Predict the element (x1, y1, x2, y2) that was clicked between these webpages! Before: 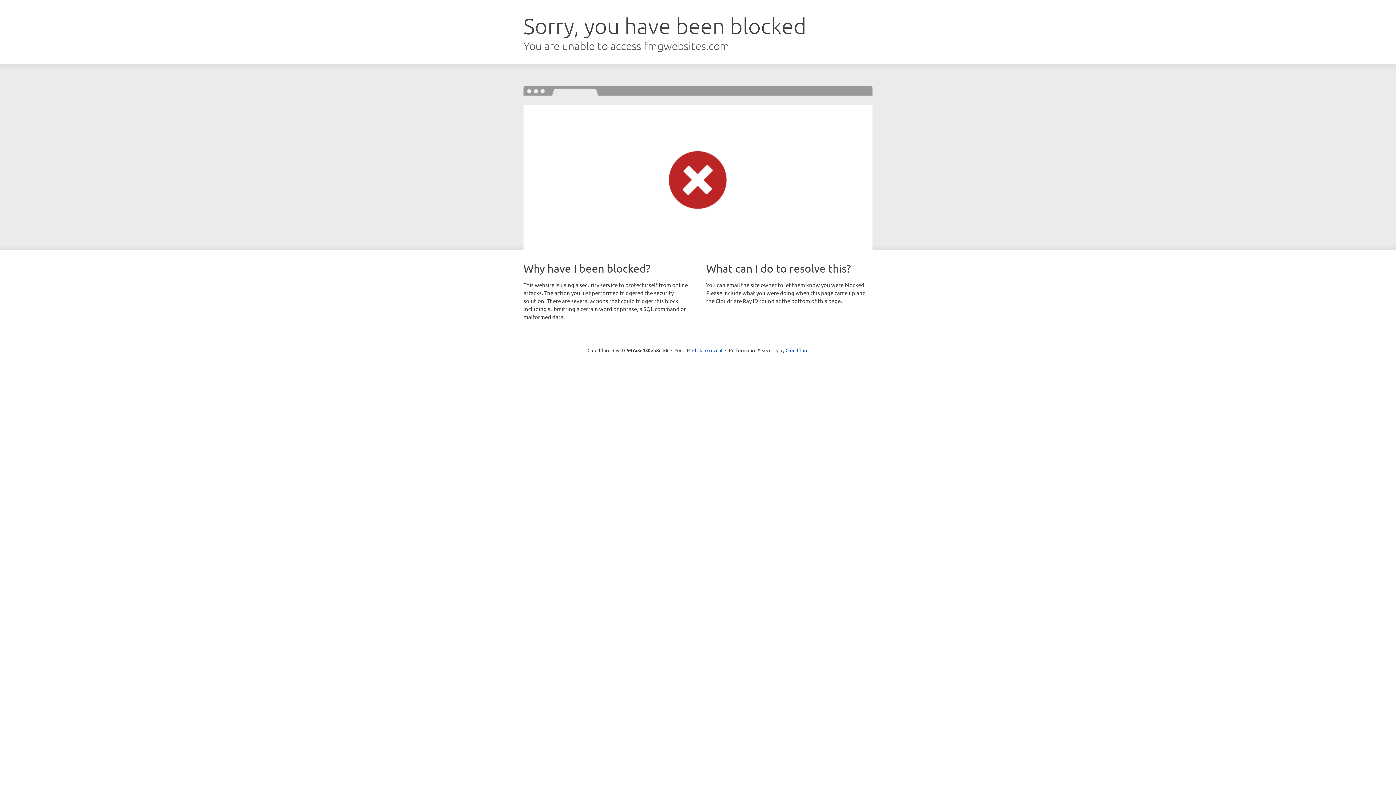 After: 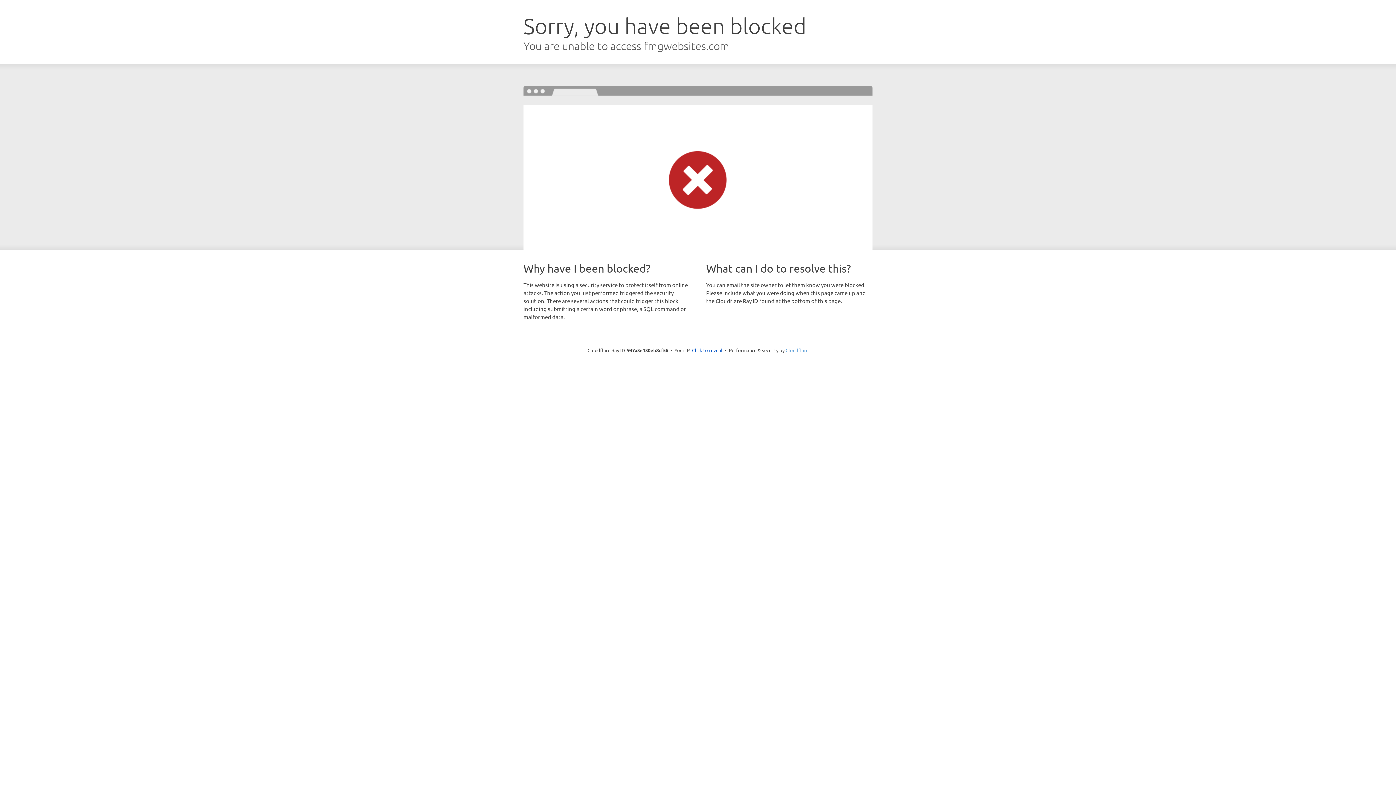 Action: bbox: (785, 347, 808, 353) label: Cloudflare